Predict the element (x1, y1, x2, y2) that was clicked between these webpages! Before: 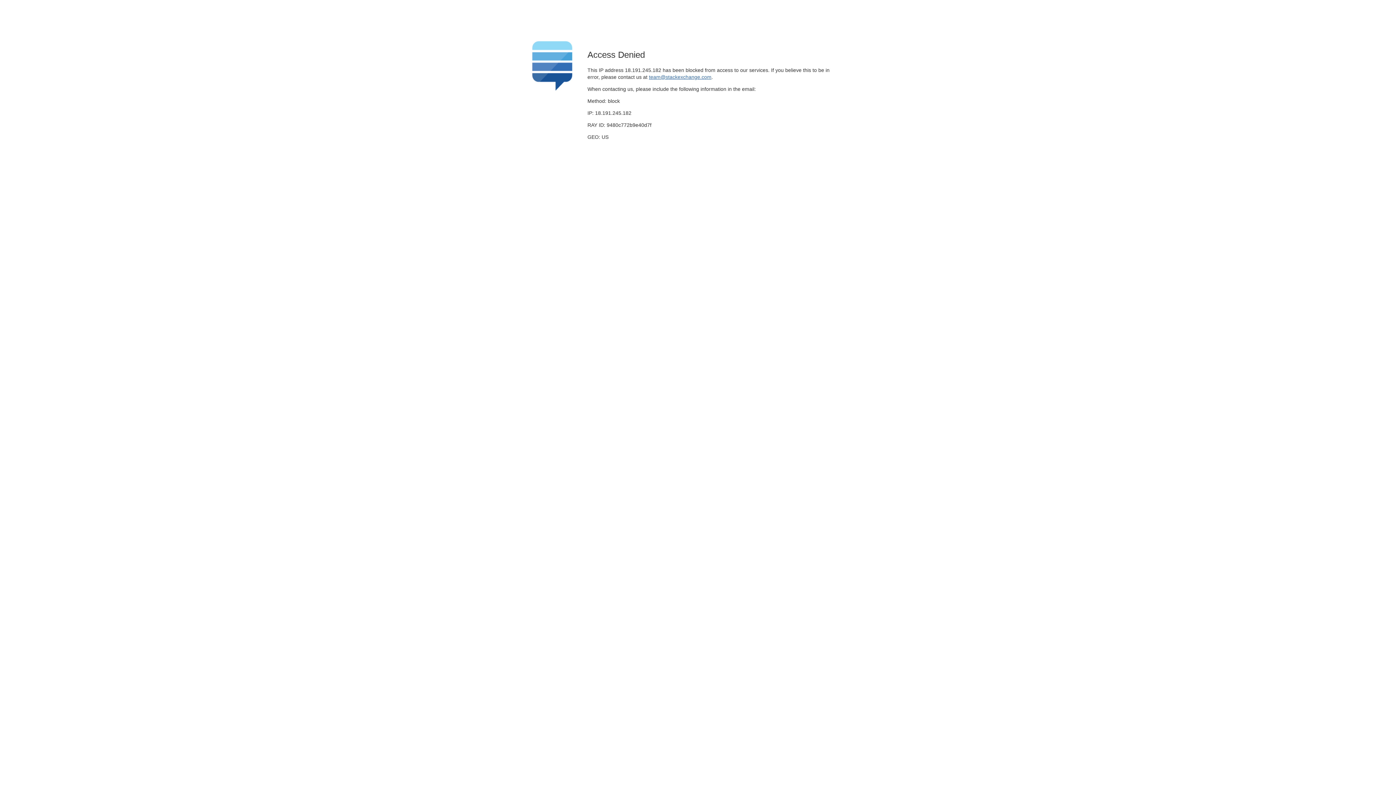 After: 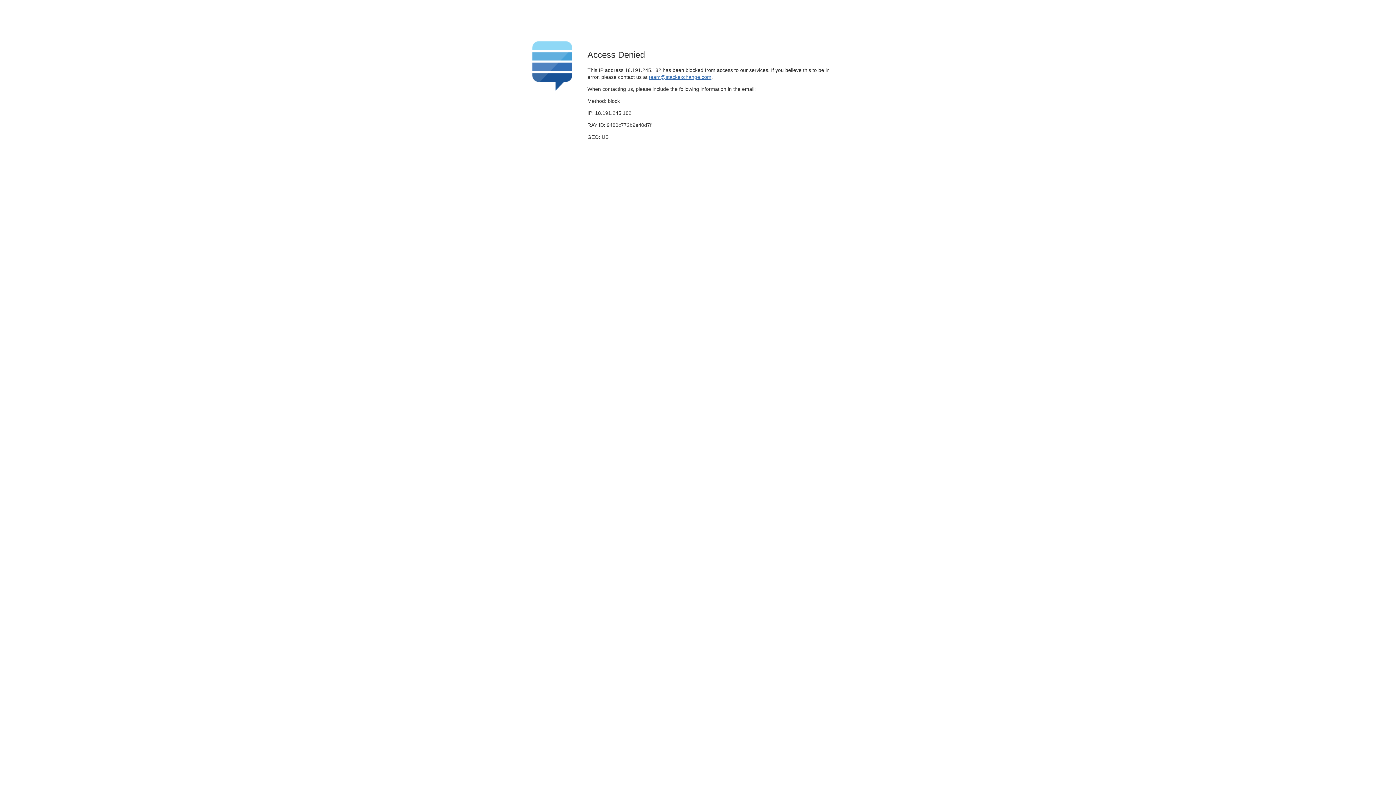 Action: bbox: (649, 74, 711, 79) label: team@stackexchange.com